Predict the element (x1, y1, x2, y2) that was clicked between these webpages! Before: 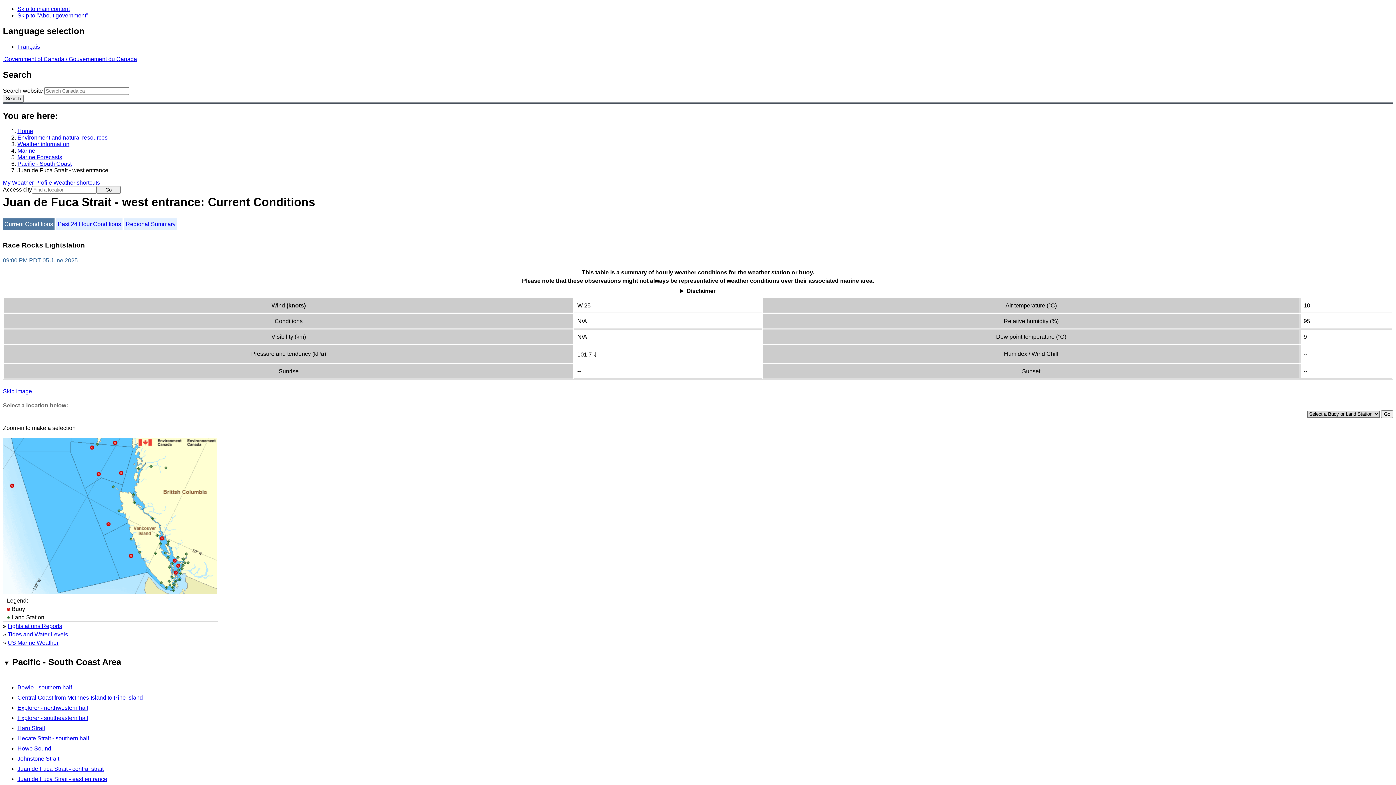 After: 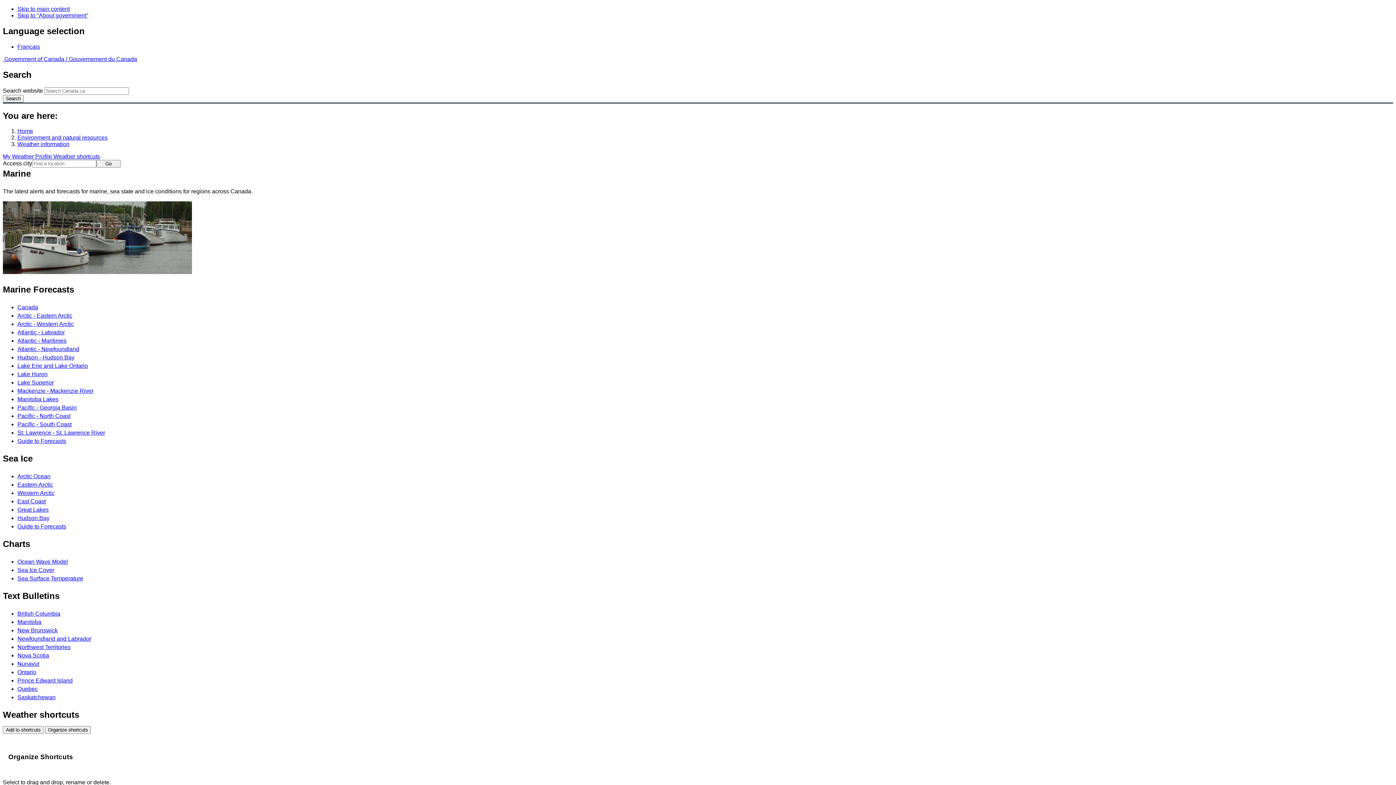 Action: label: Marine bbox: (17, 147, 35, 153)